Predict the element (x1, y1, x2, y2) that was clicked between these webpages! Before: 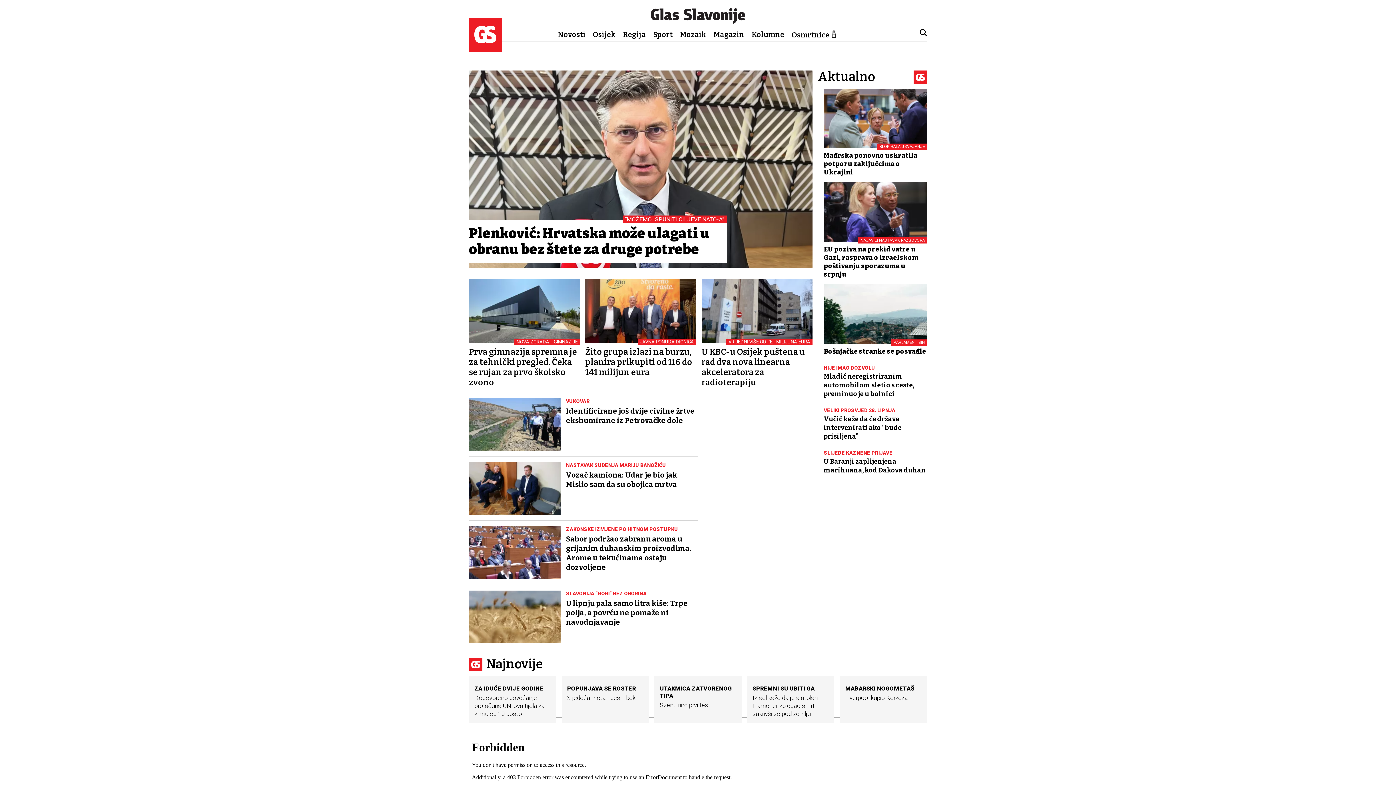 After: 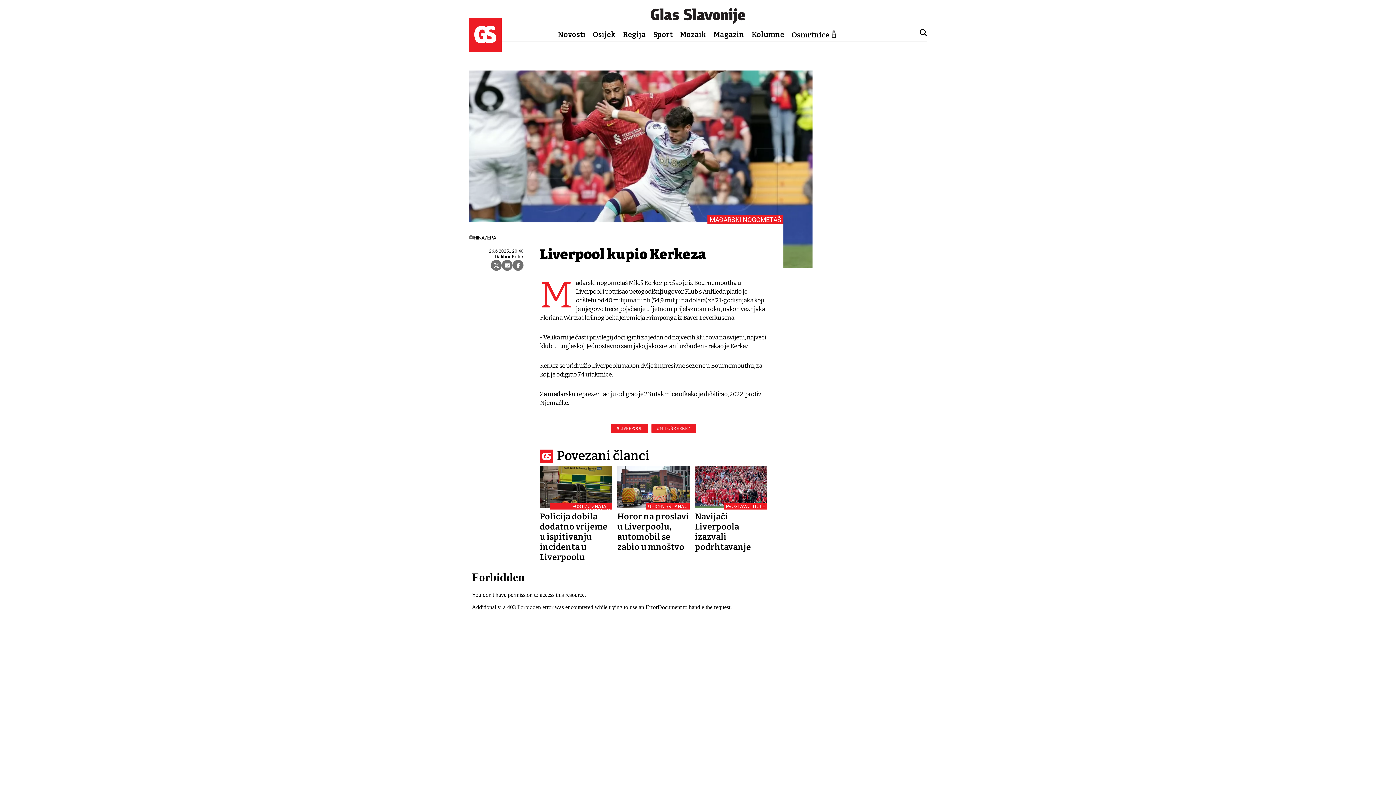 Action: bbox: (845, 681, 921, 702) label: MAĐARSKI NOGOMETAŠ
Liverpool kupio Kerkeza